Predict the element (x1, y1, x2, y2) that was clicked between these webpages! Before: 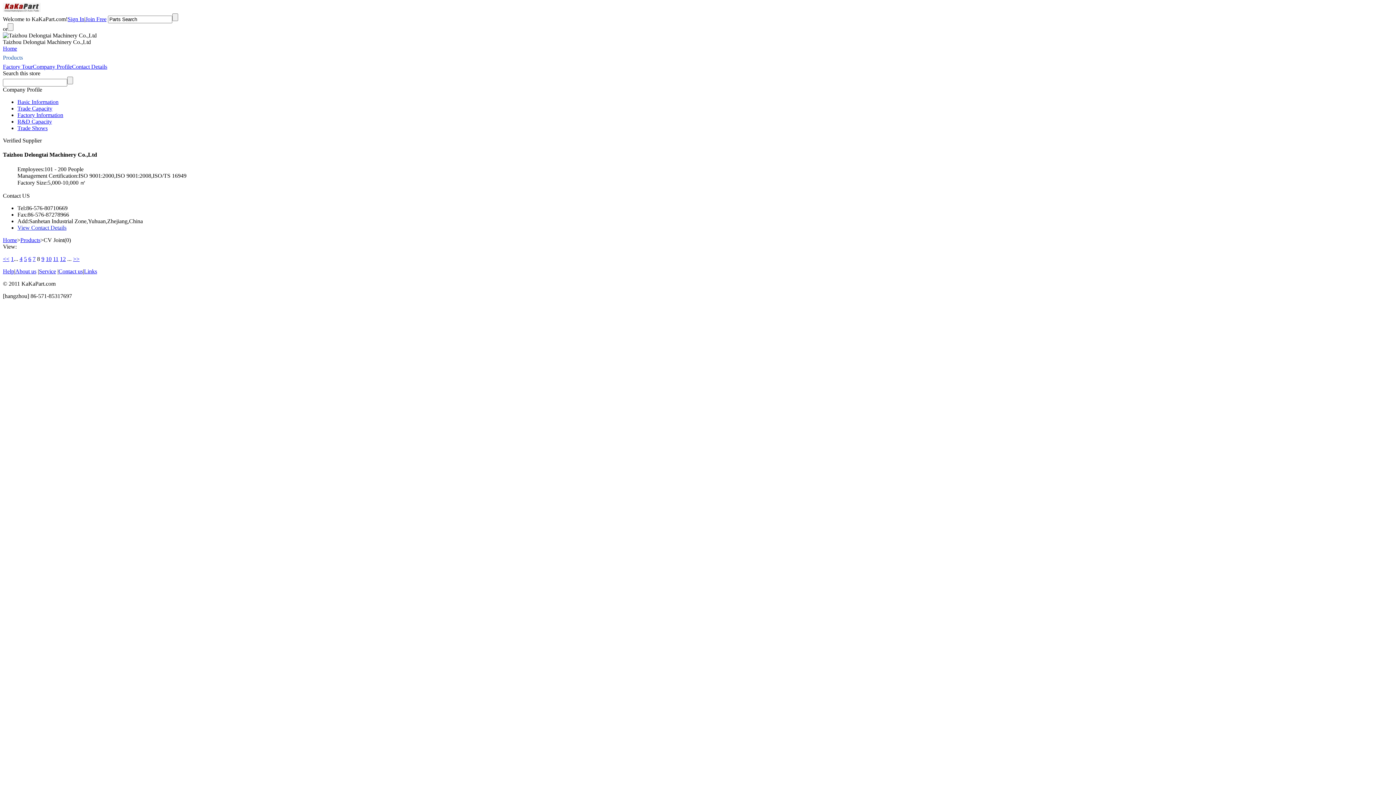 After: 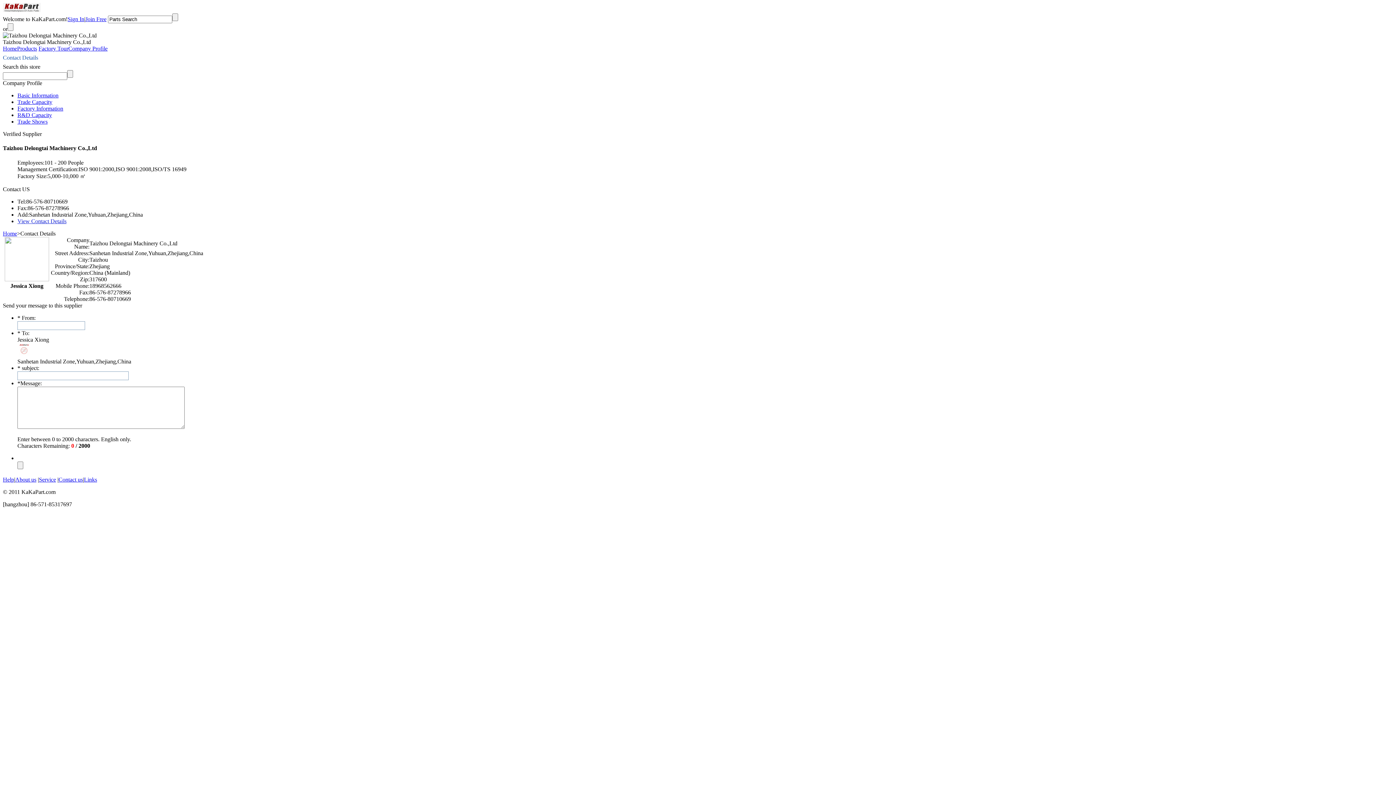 Action: label: View Contact Details bbox: (17, 224, 66, 230)